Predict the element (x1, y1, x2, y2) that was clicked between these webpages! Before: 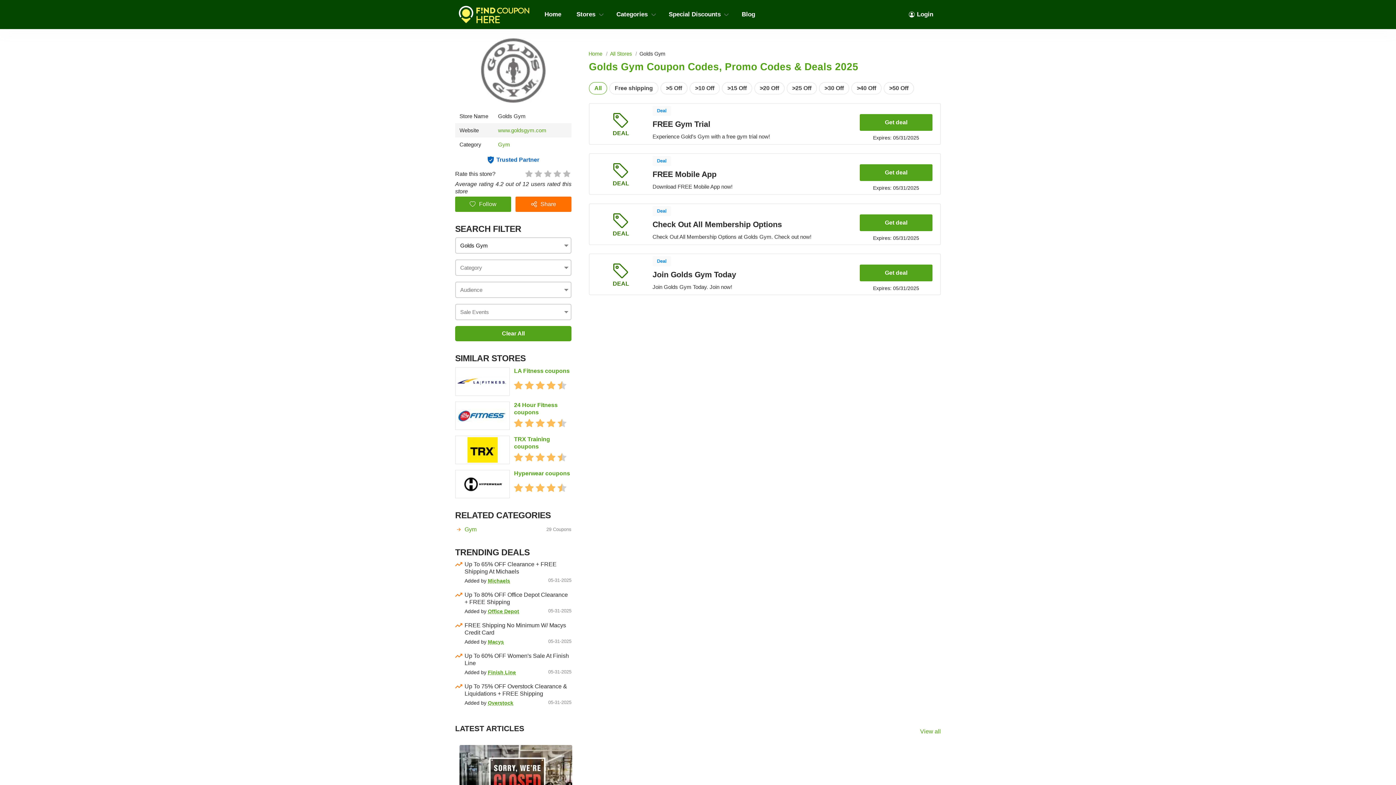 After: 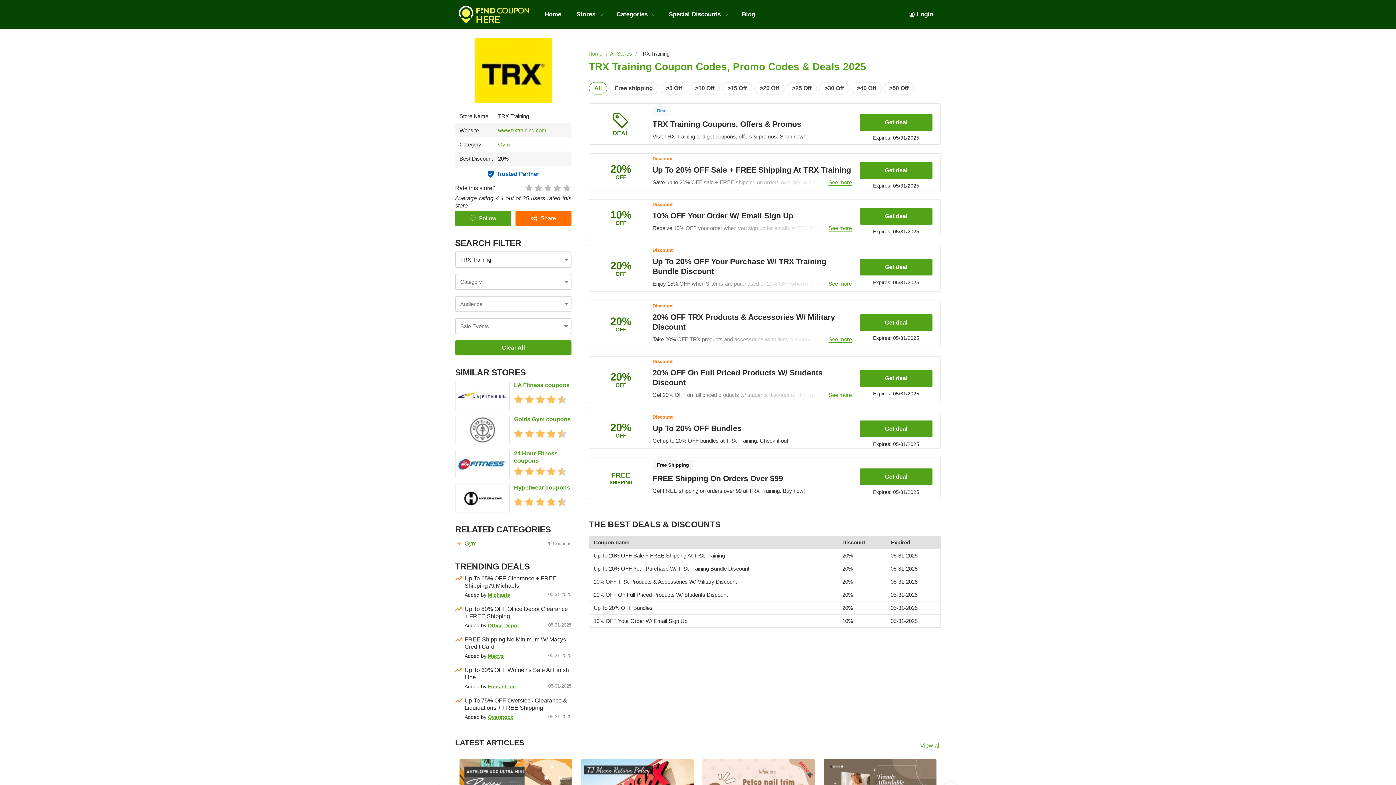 Action: bbox: (455, 436, 509, 464)